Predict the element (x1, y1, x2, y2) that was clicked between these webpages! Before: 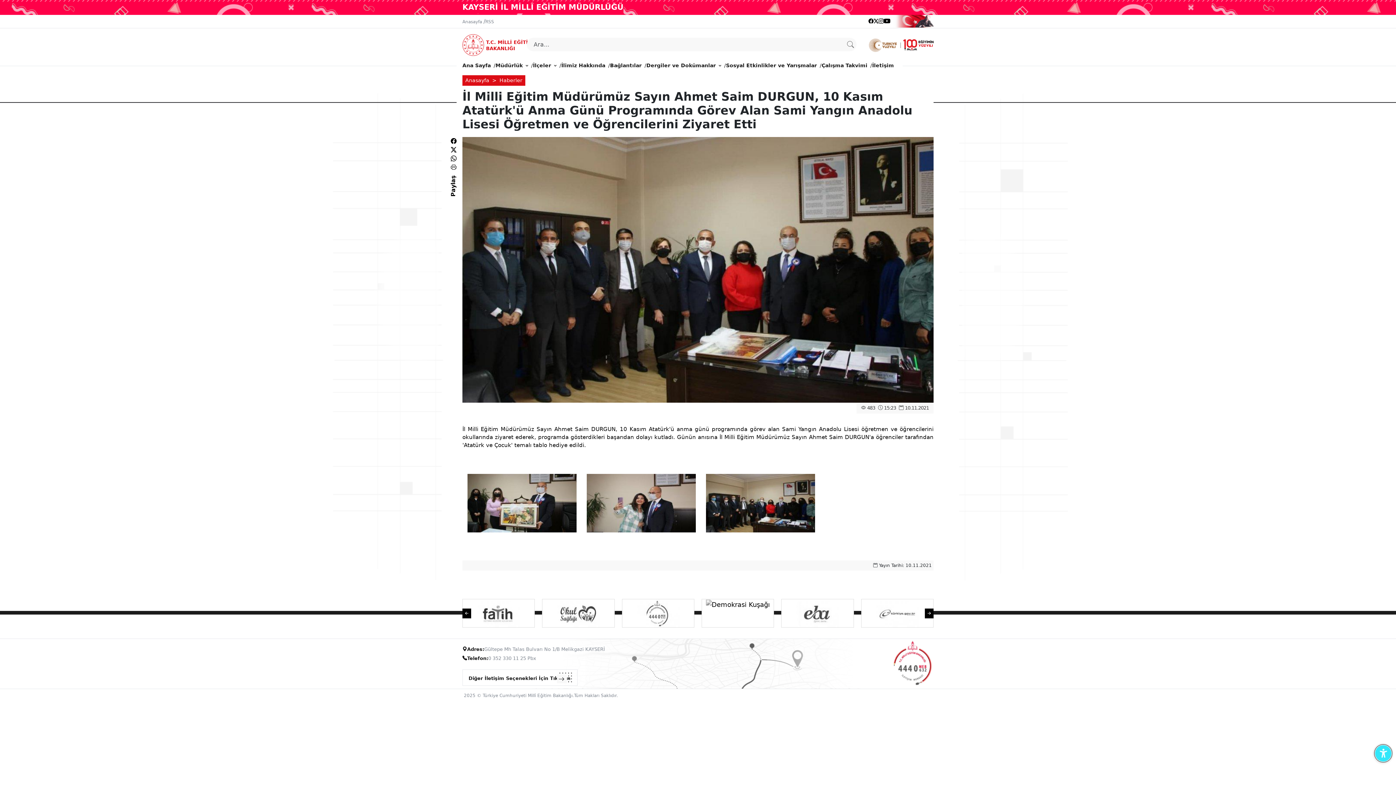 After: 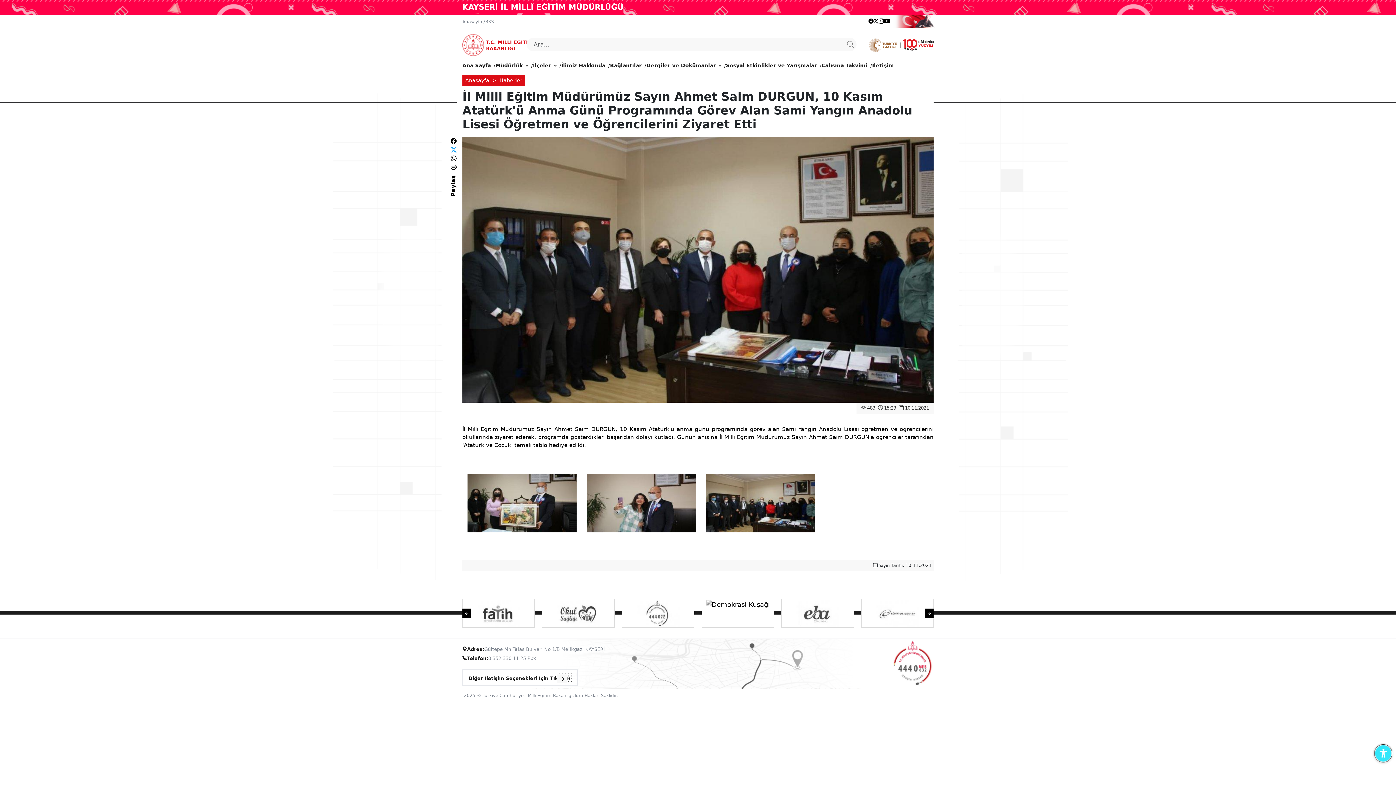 Action: bbox: (450, 146, 456, 153)